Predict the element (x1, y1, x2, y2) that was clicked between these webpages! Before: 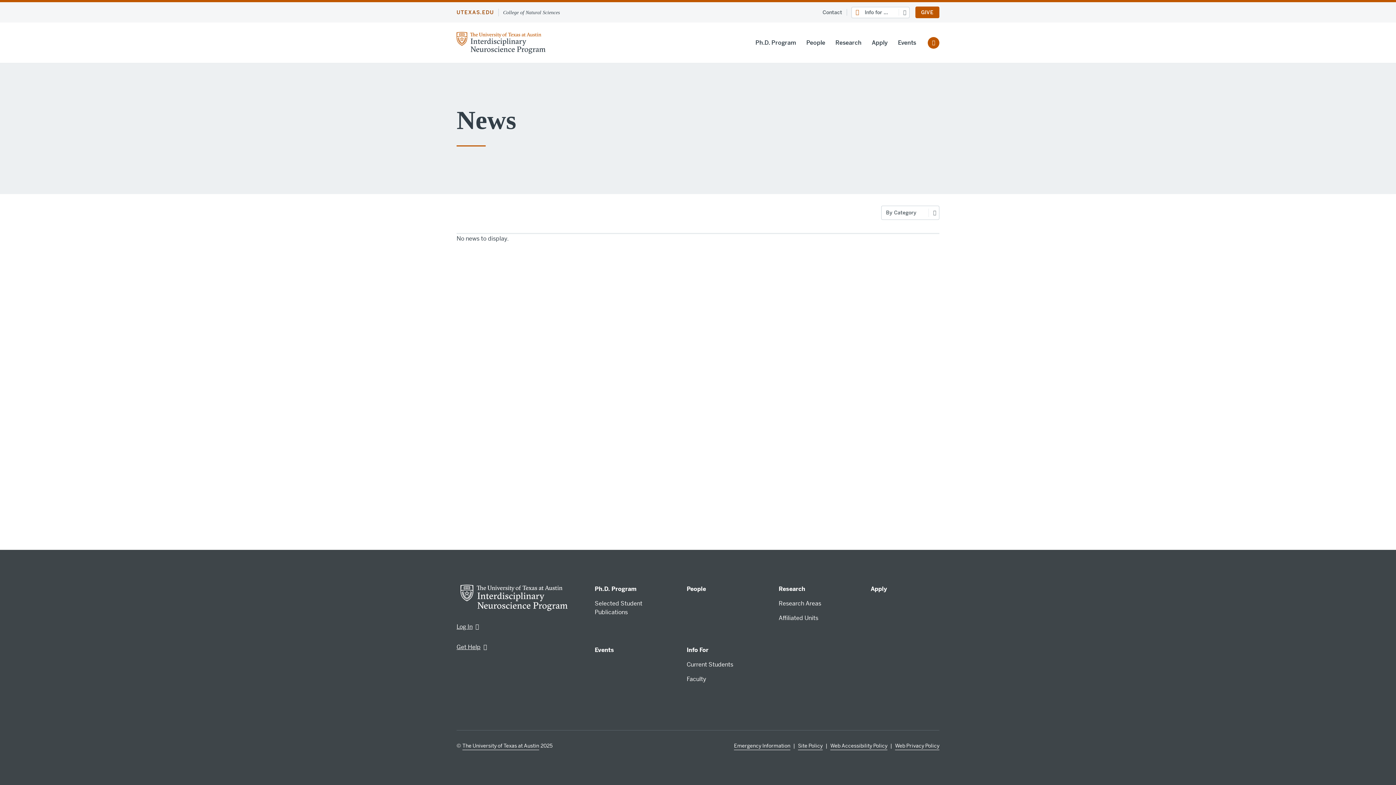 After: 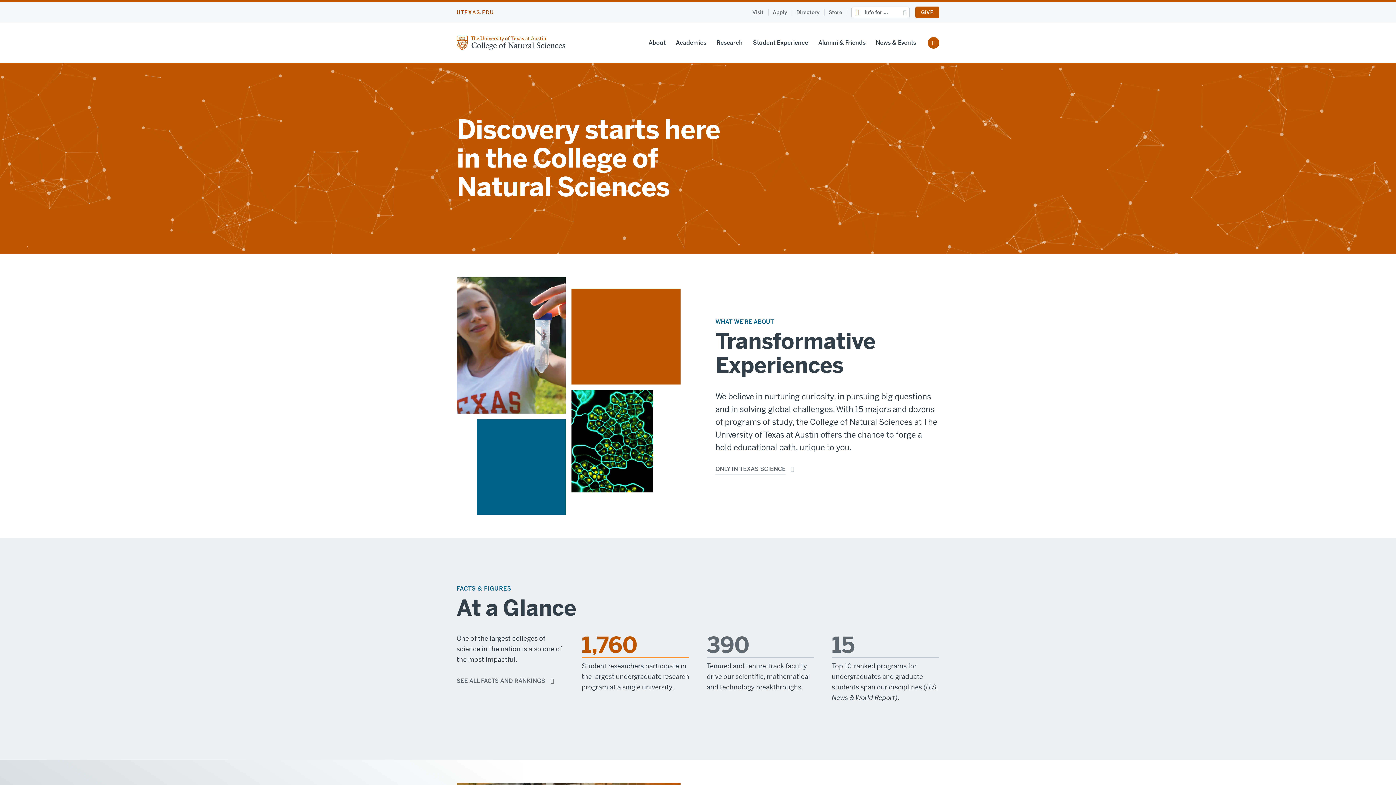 Action: bbox: (498, 8, 559, 16) label: College of Natural Sciences